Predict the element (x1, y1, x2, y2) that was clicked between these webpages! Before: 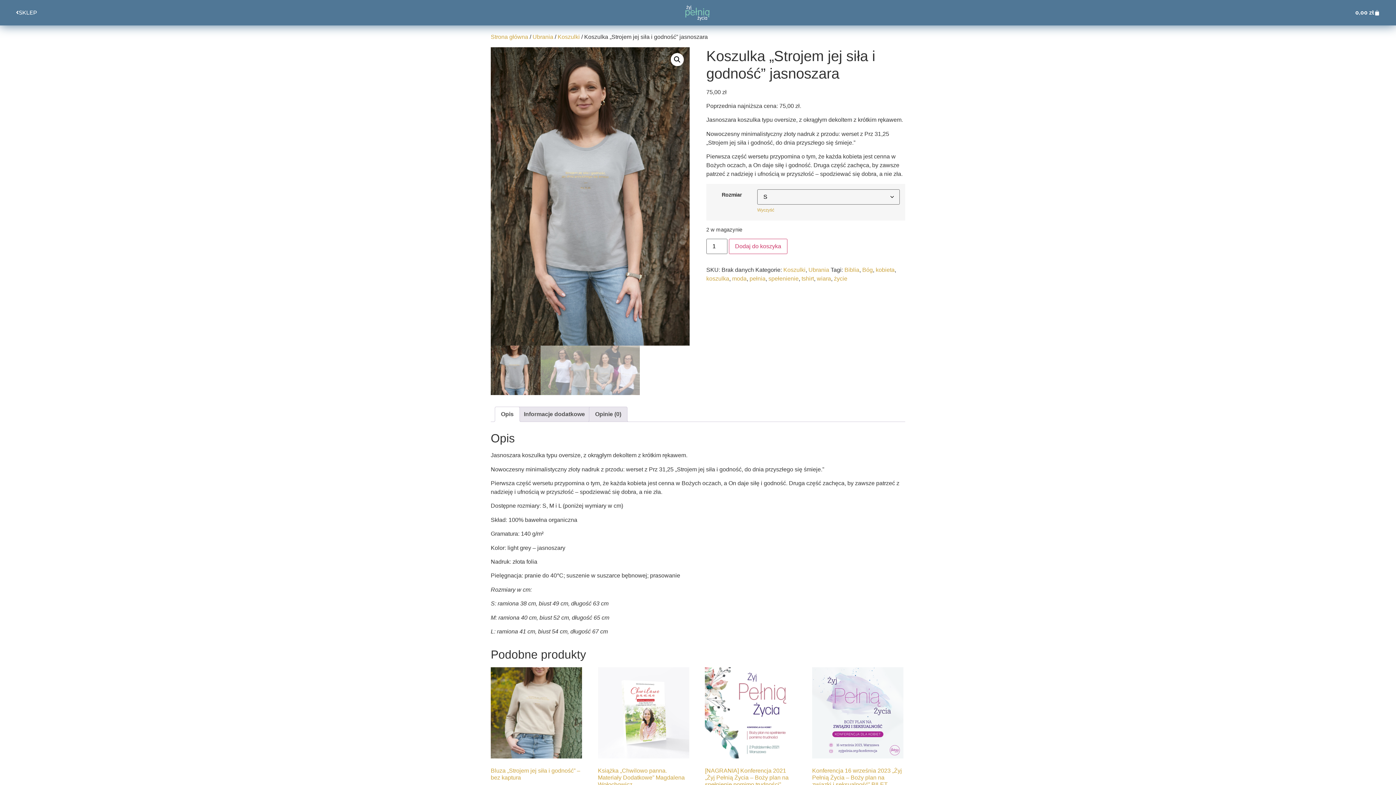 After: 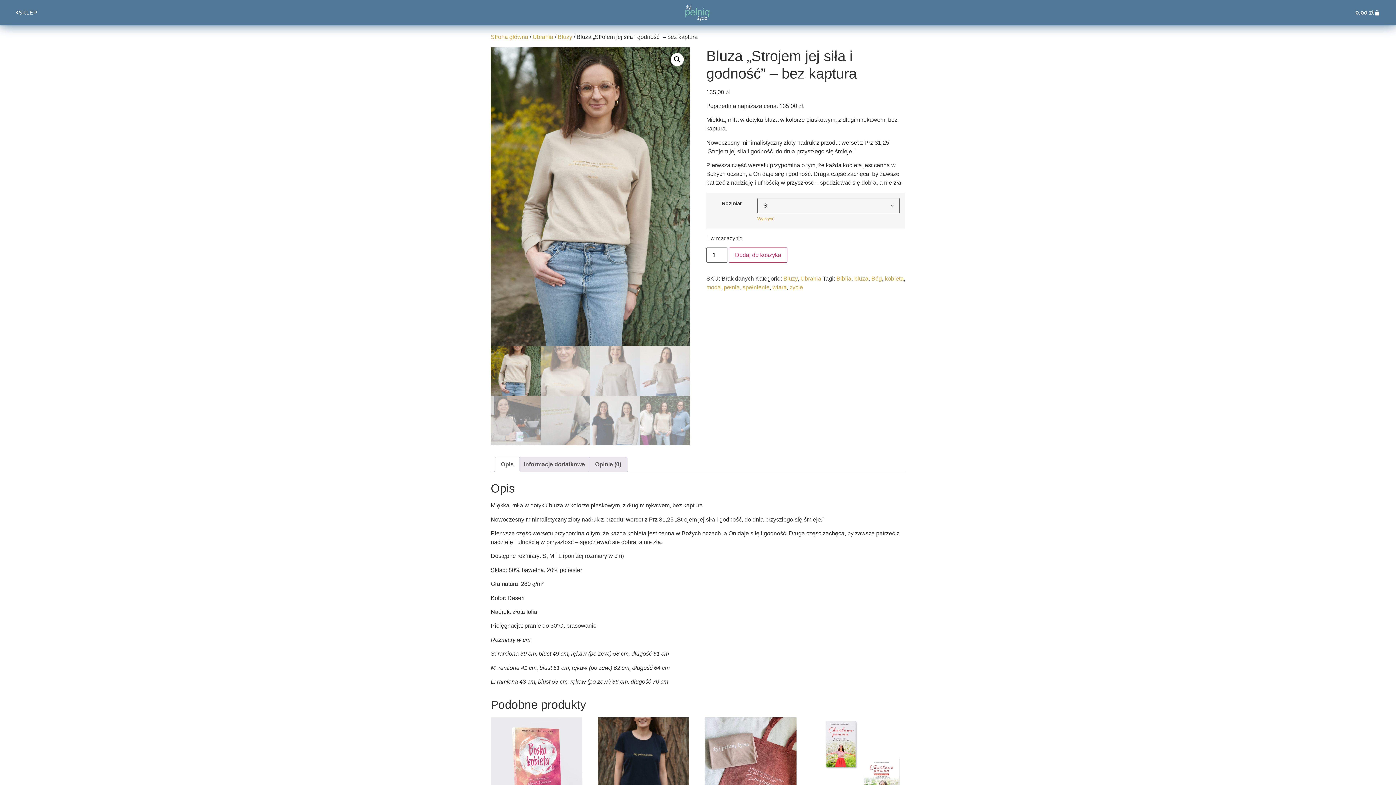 Action: bbox: (490, 667, 582, 791) label: Bluza „Strojem jej siła i godność” – bez kaptura
135,00 zł